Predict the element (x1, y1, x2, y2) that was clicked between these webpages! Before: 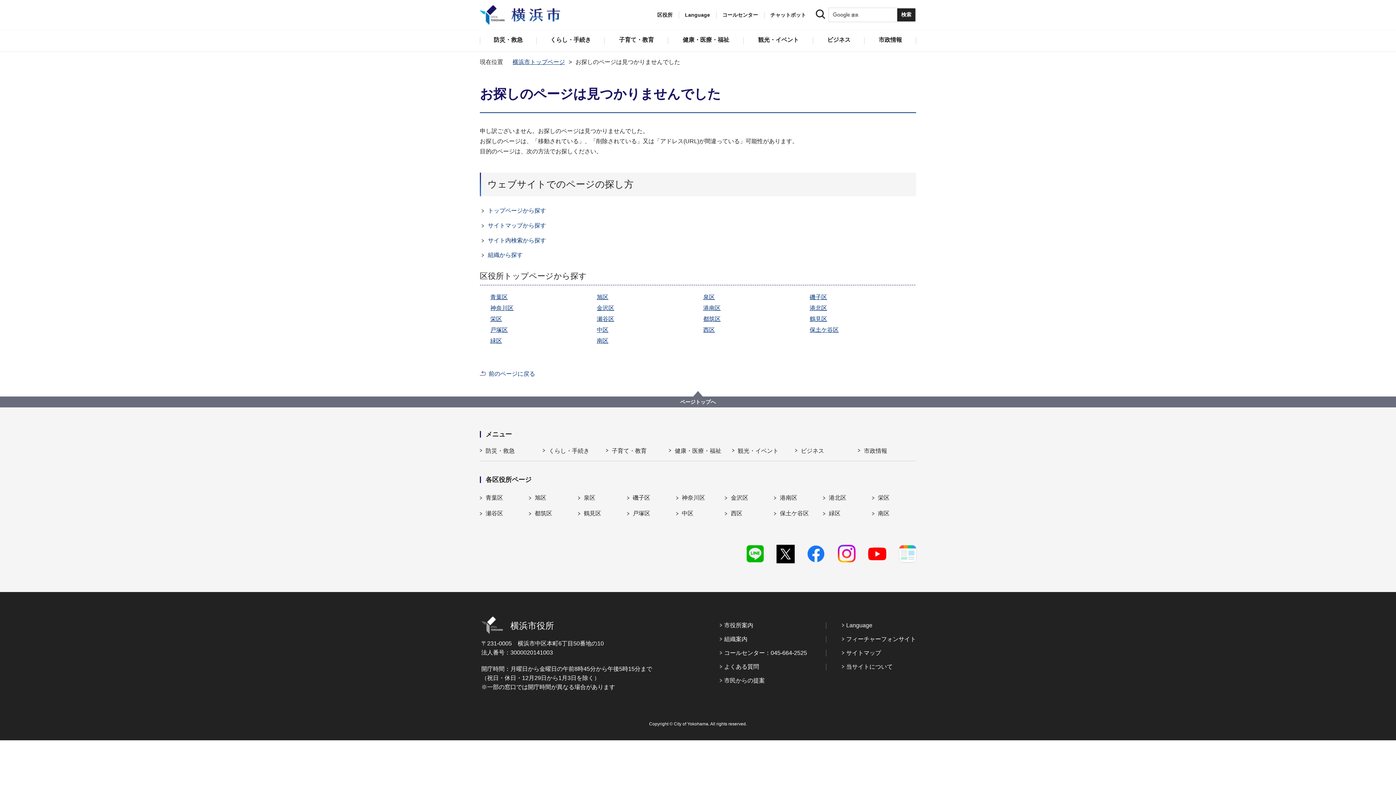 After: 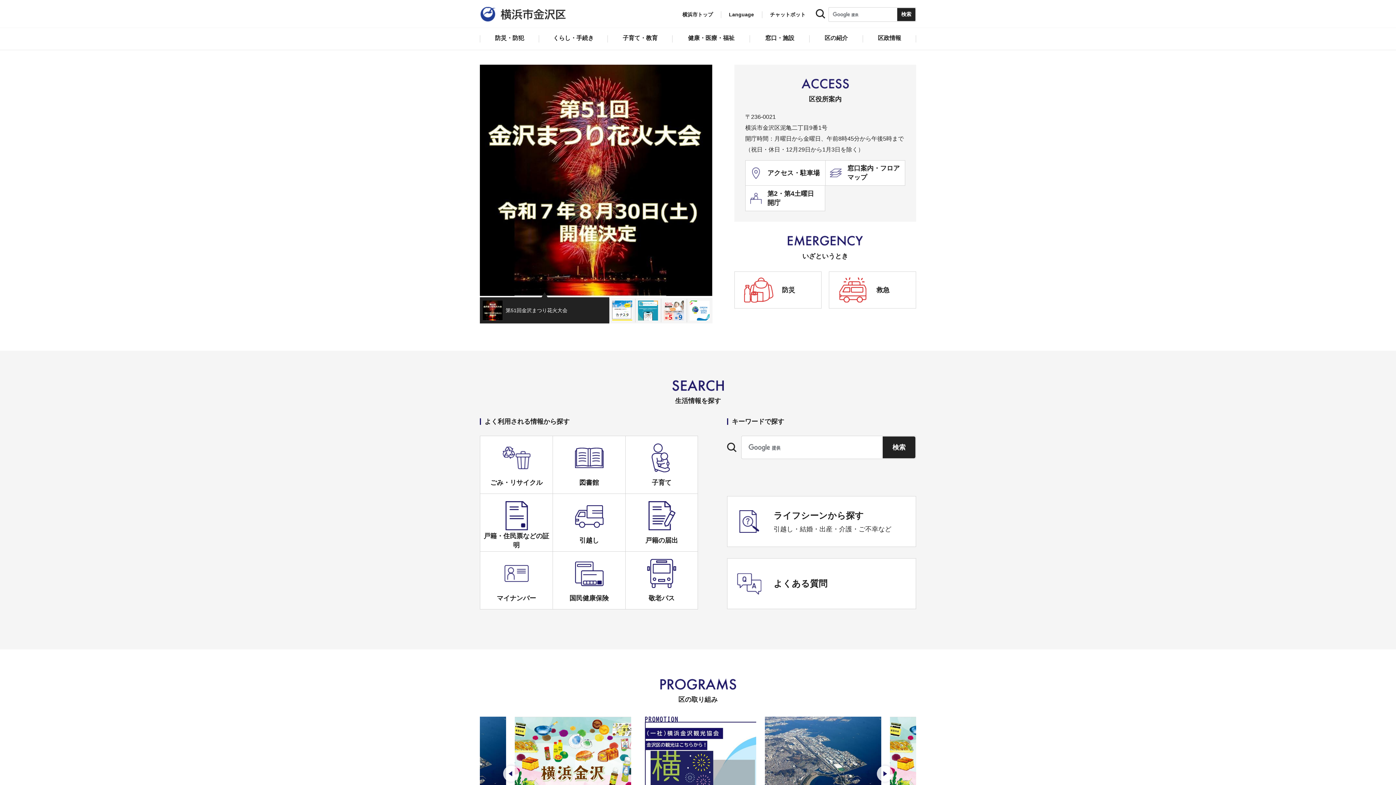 Action: bbox: (725, 494, 748, 501) label: 金沢区